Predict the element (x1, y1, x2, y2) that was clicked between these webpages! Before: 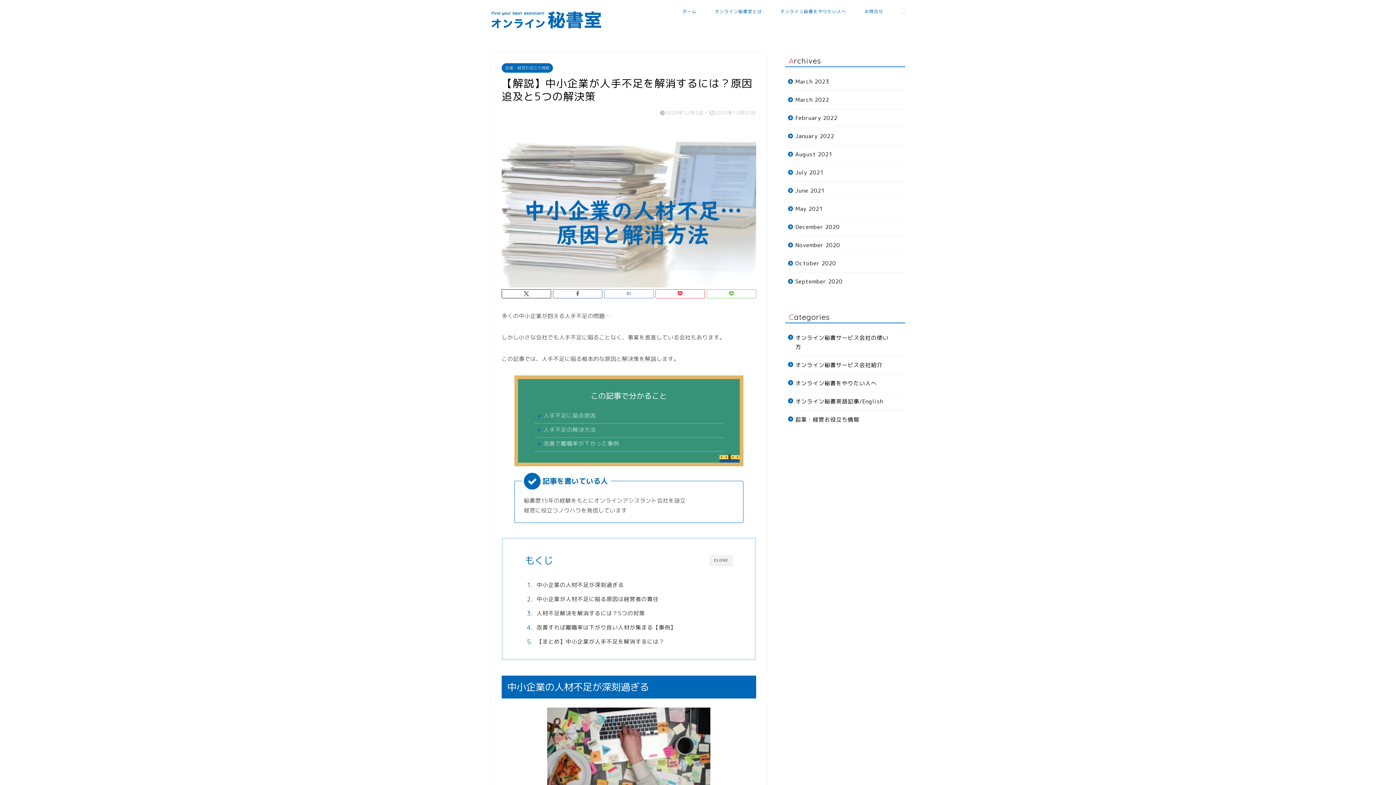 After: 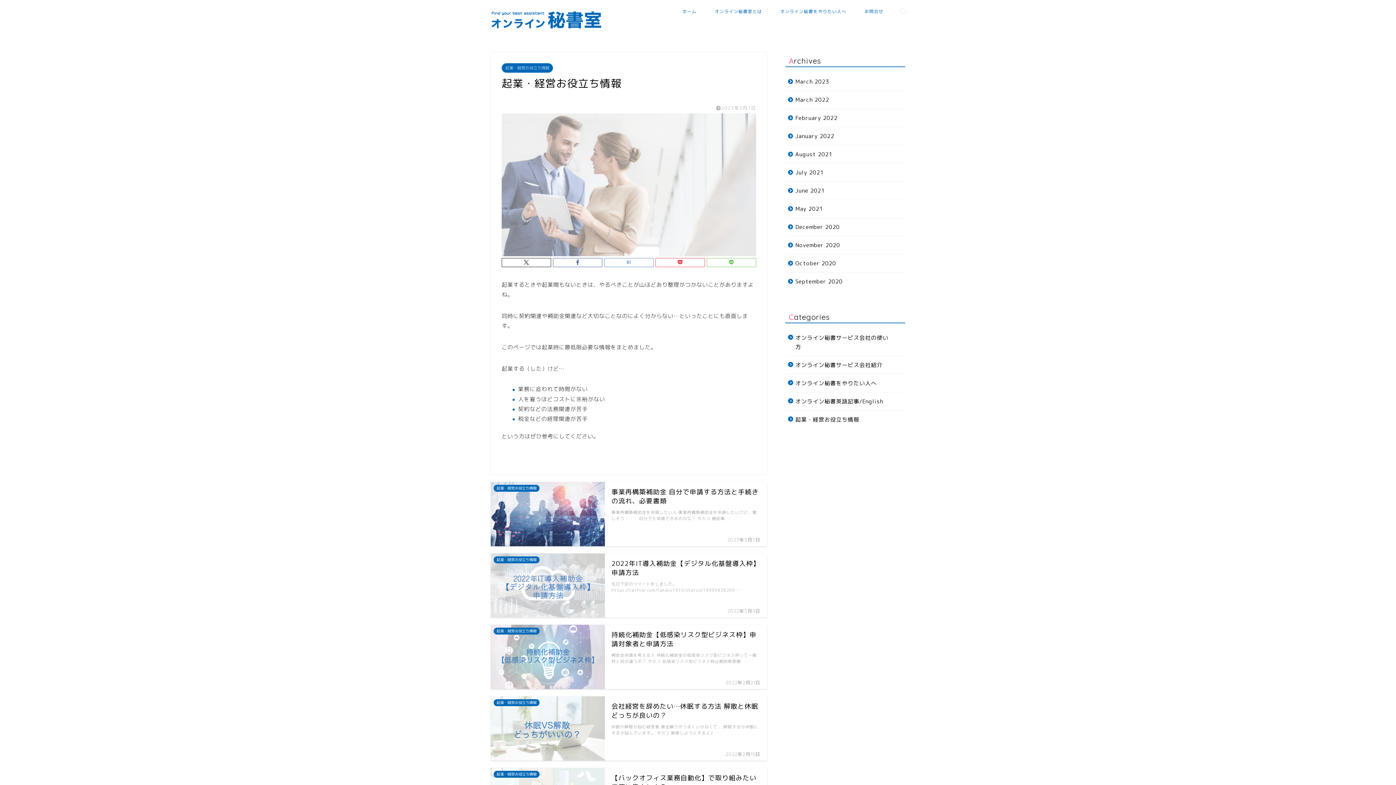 Action: label: 起業・経営お役立ち情報 bbox: (501, 63, 553, 72)